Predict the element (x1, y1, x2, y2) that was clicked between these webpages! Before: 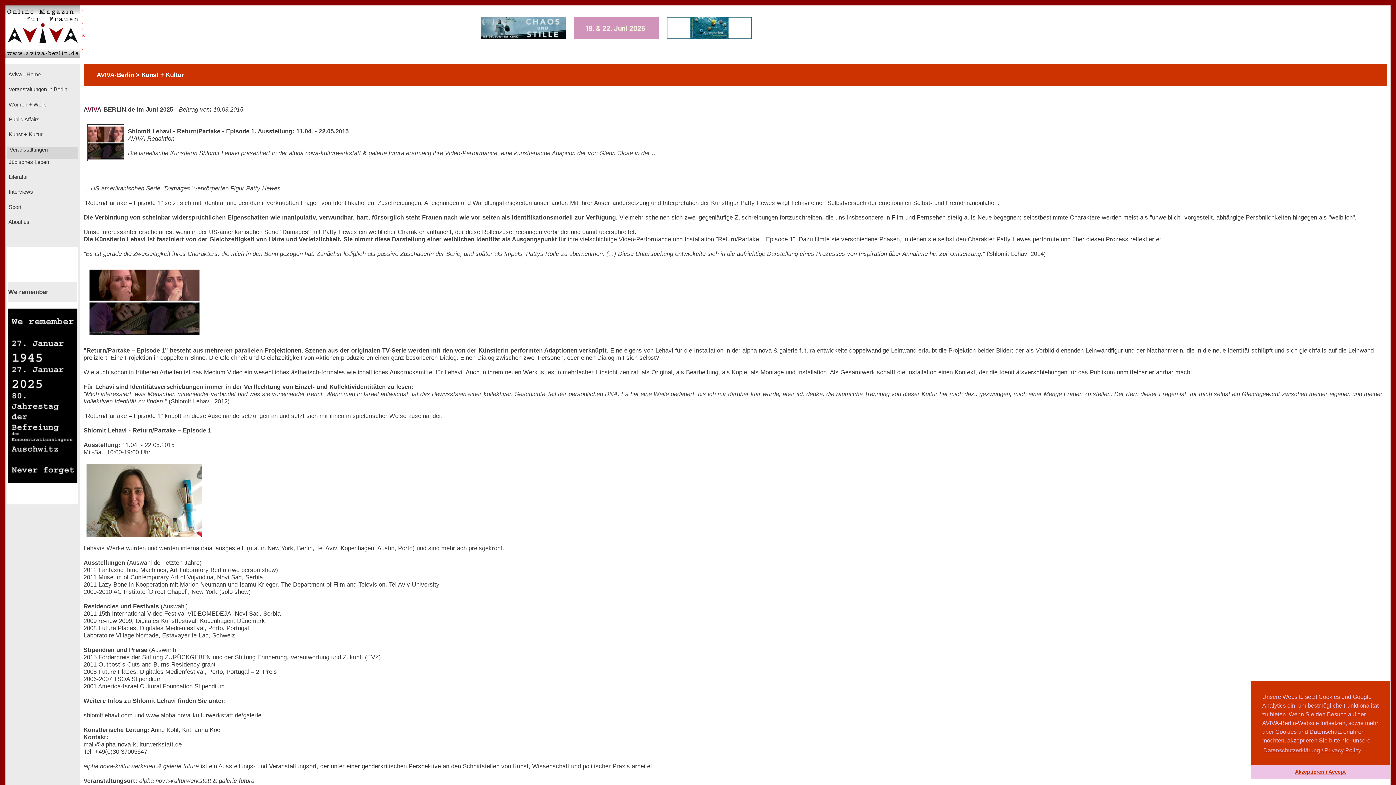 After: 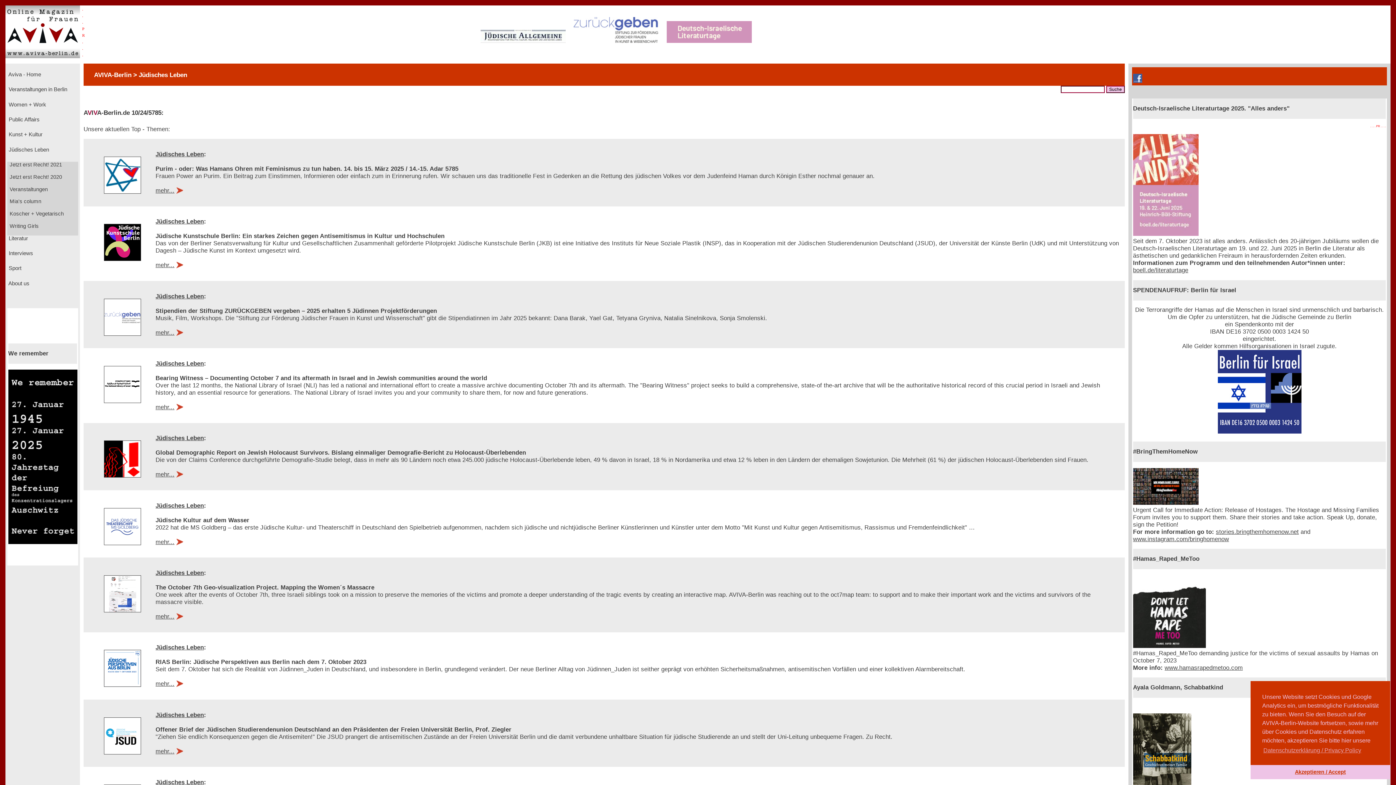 Action: bbox: (7, 159, 49, 164) label:  Jüdisches Leben